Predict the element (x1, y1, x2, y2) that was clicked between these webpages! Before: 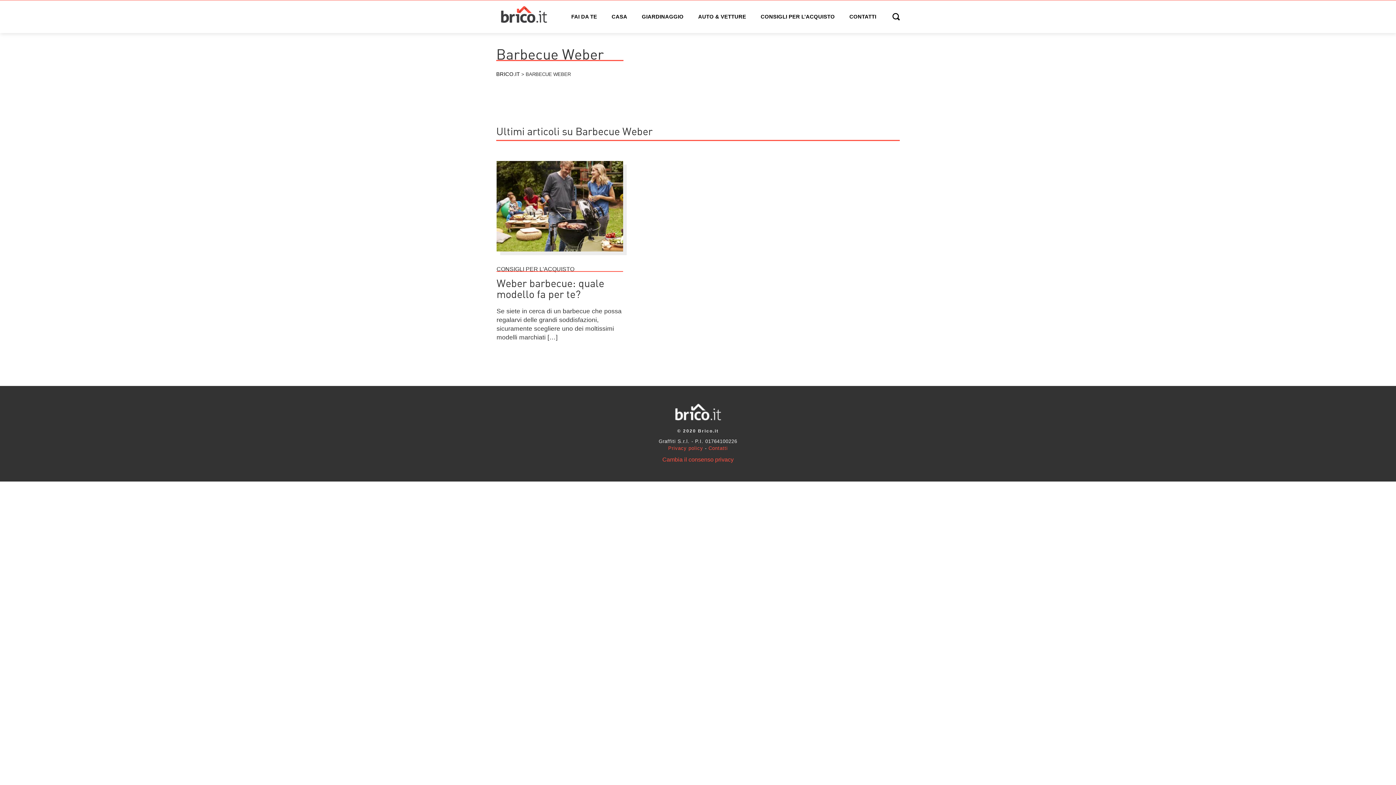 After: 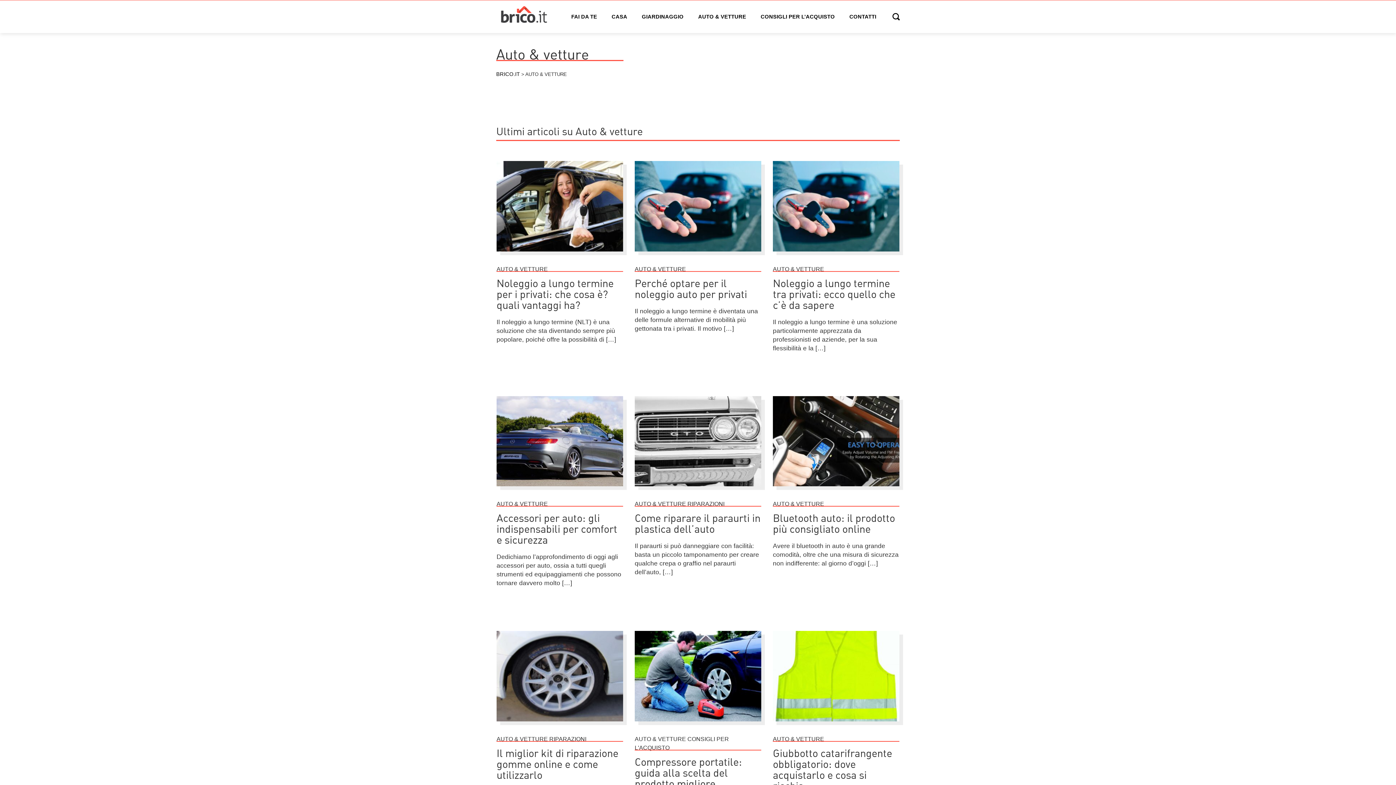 Action: label: AUTO & VETTURE bbox: (692, 10, 751, 23)